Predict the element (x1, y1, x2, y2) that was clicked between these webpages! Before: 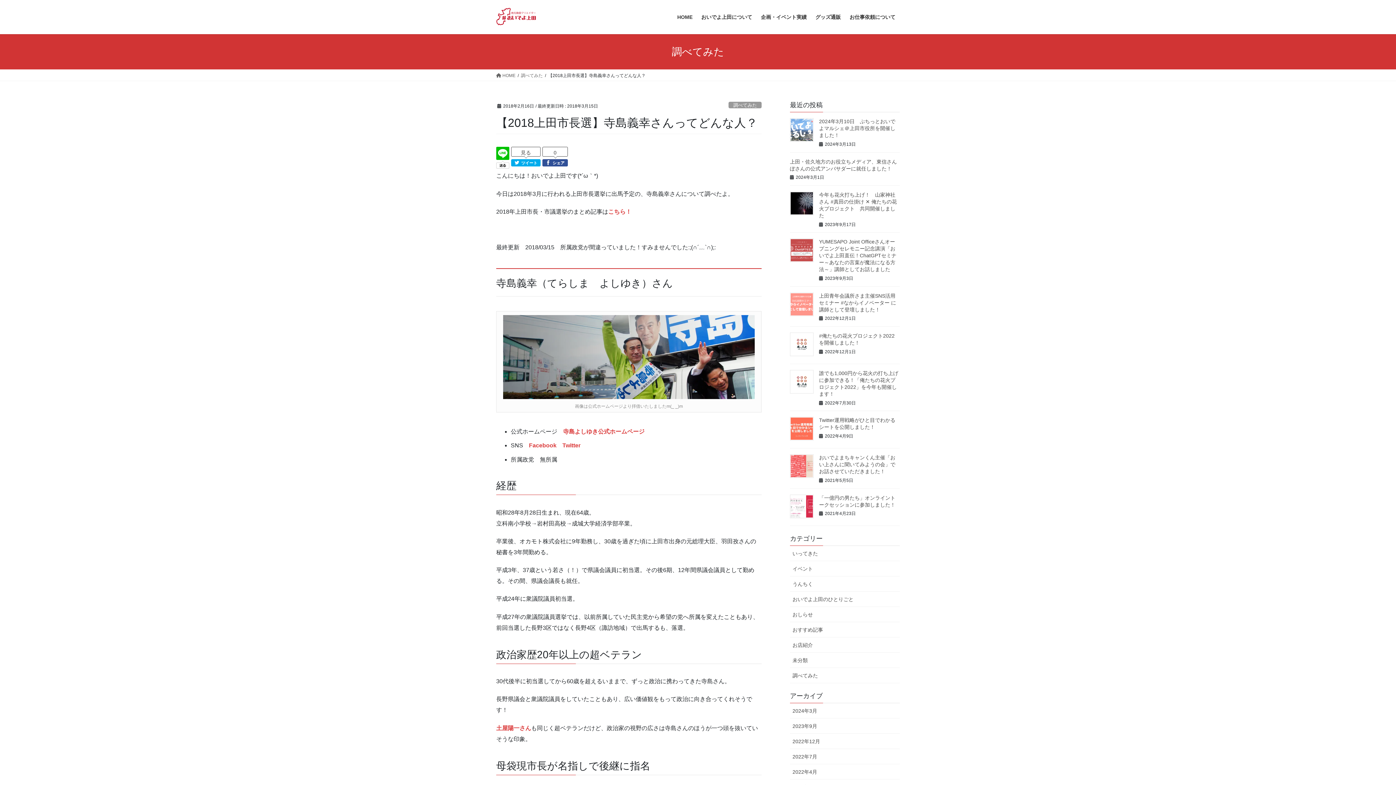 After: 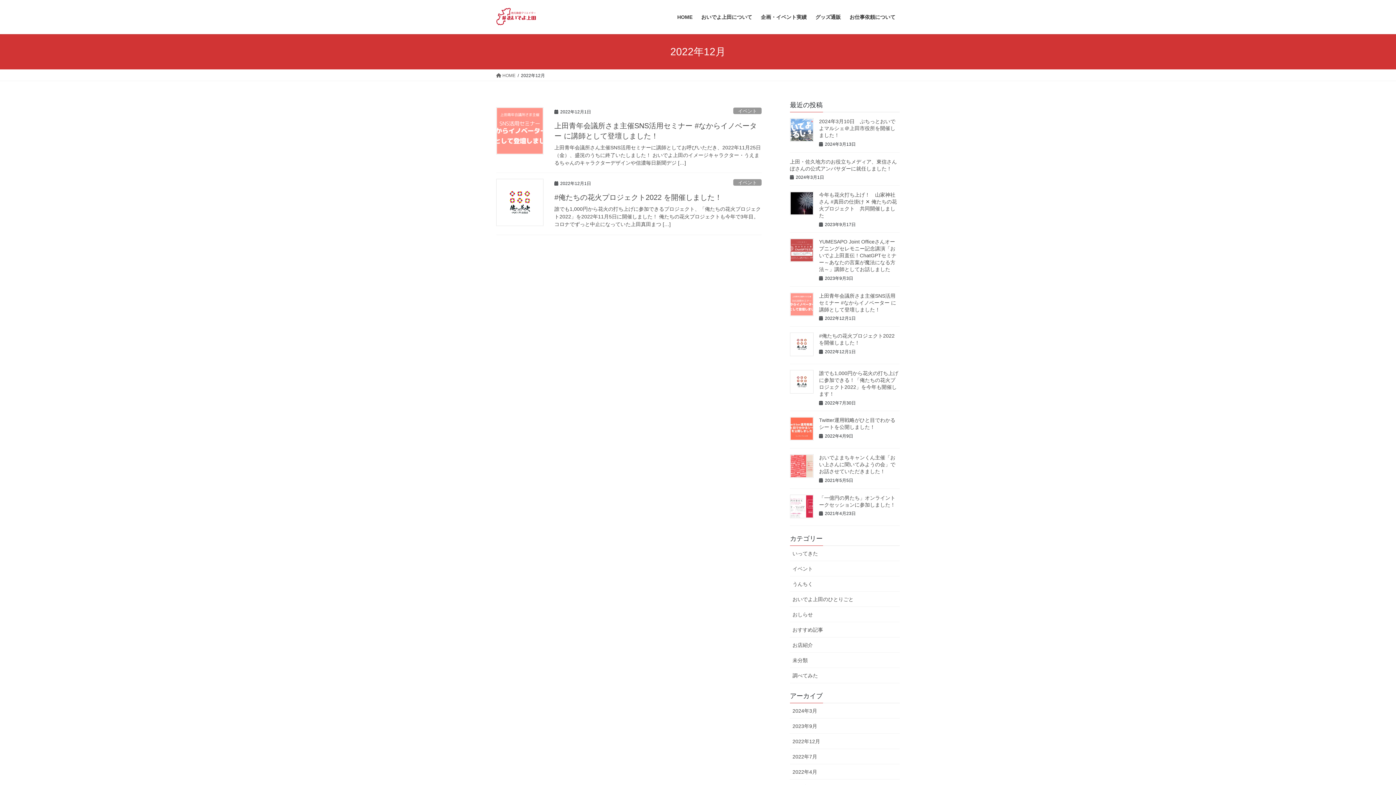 Action: bbox: (790, 734, 900, 749) label: 2022年12月